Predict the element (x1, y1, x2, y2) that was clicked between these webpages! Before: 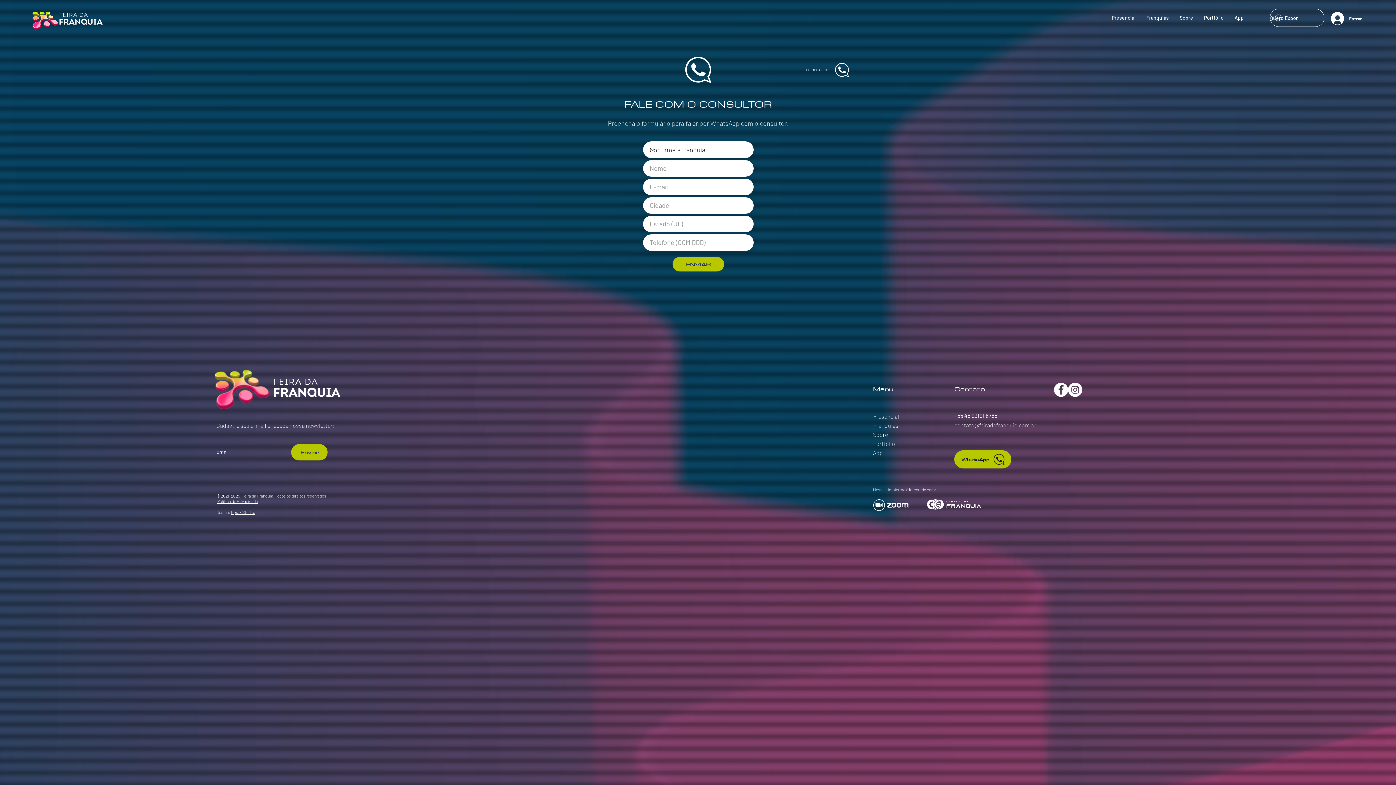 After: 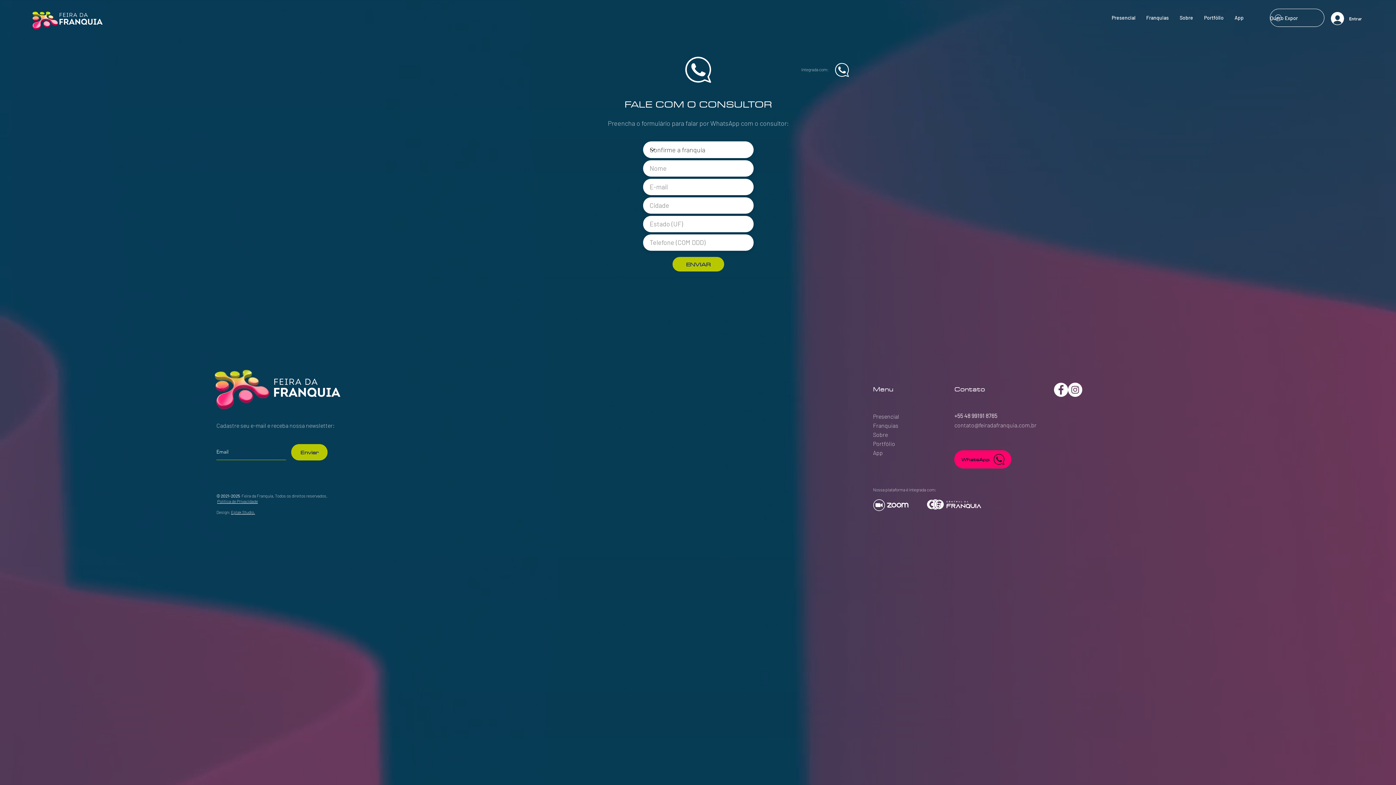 Action: label: WhatsApp bbox: (954, 450, 1011, 468)